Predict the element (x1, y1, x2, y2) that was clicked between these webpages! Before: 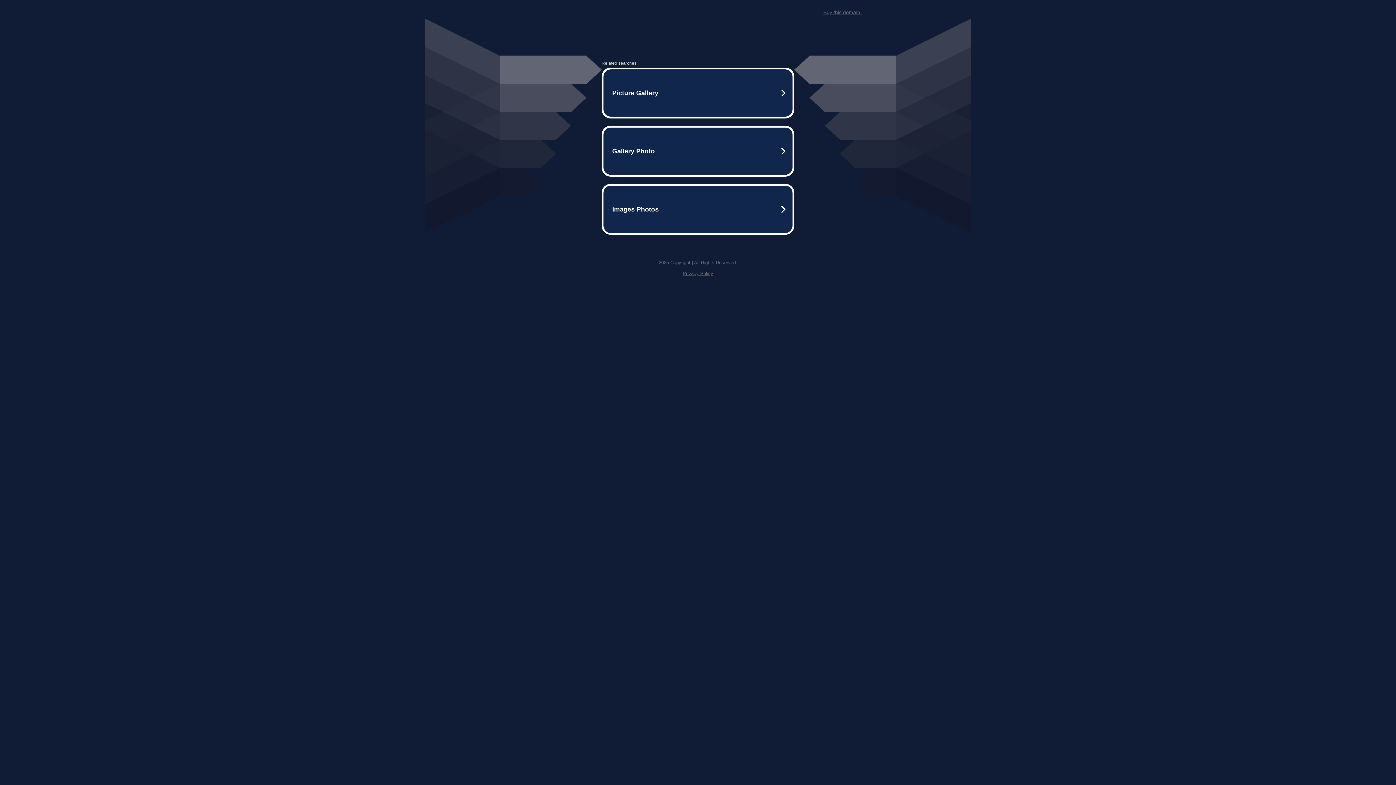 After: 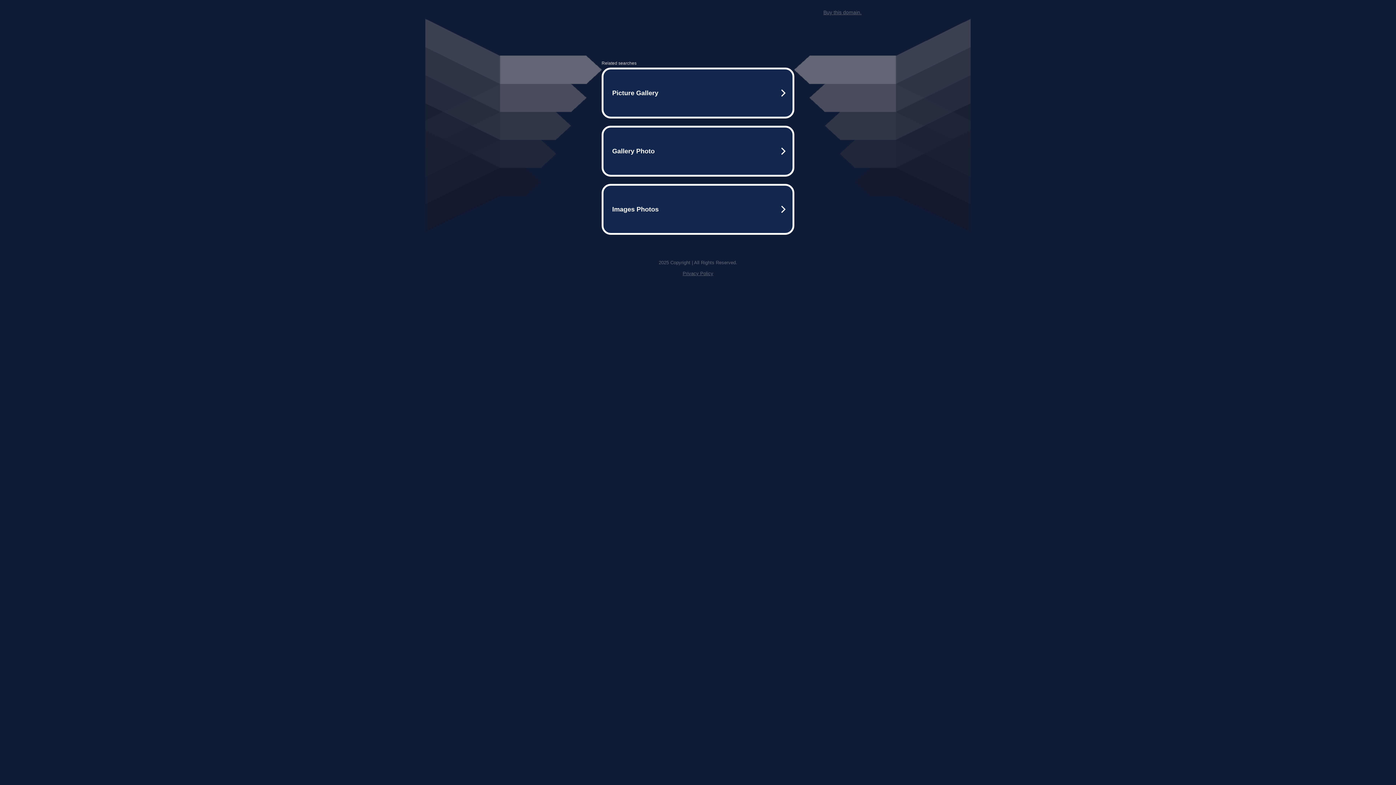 Action: bbox: (682, 270, 713, 276) label: Privacy Policy